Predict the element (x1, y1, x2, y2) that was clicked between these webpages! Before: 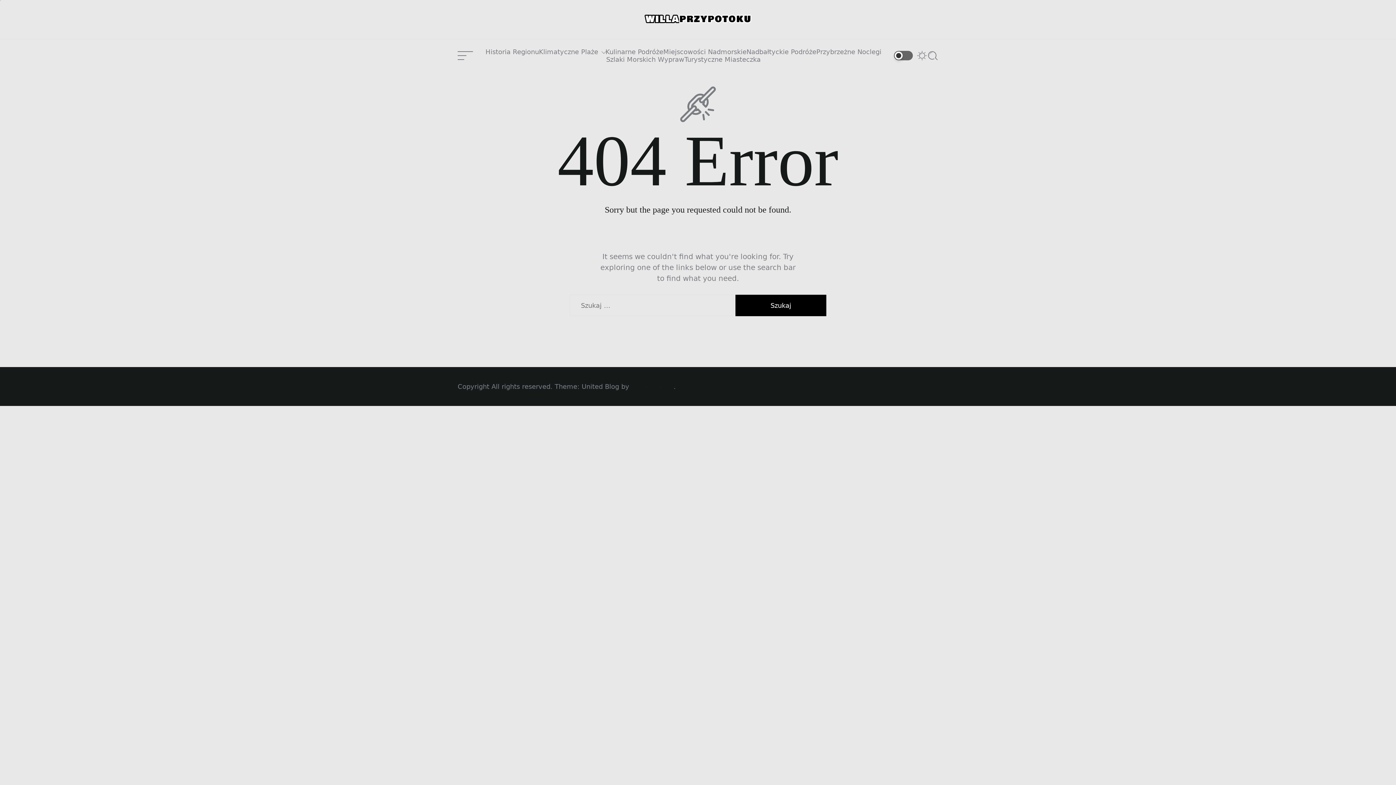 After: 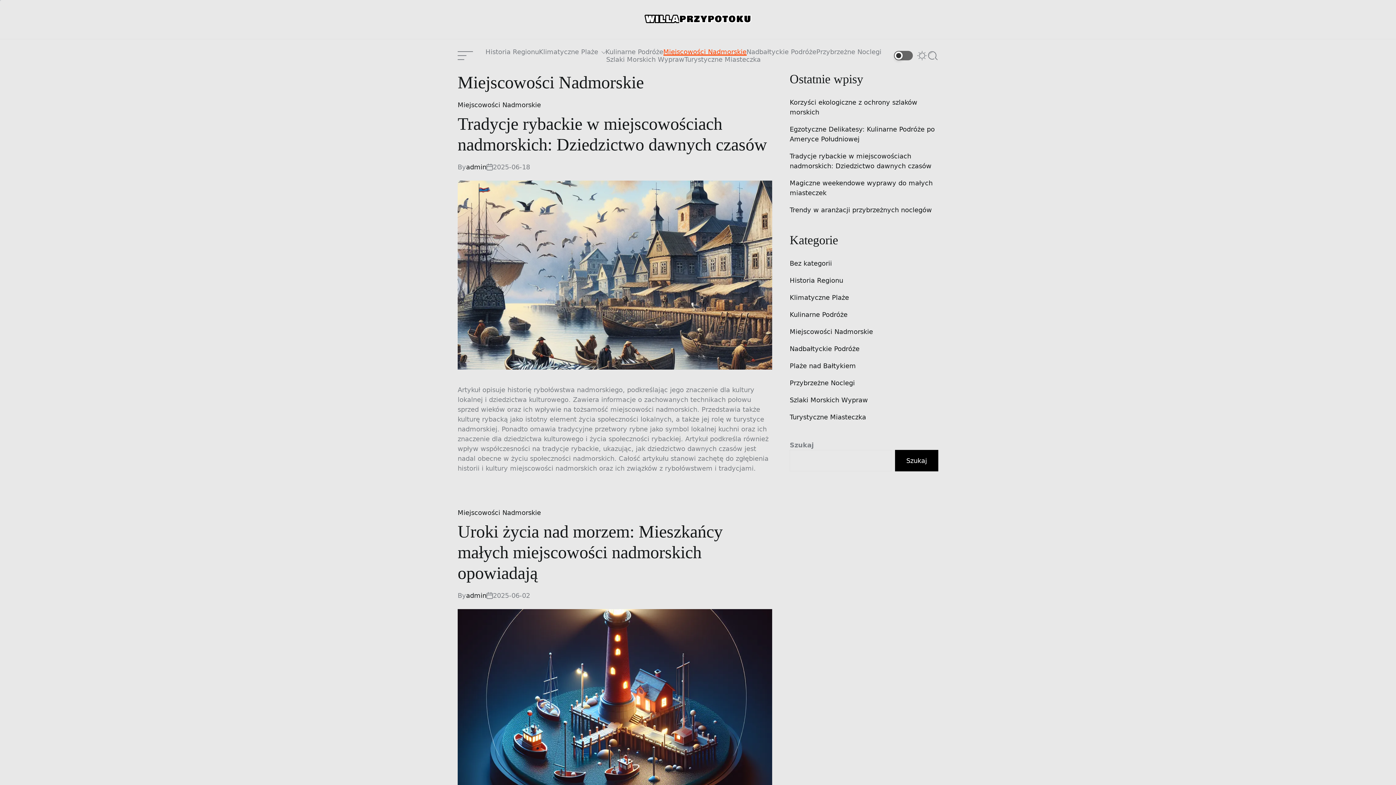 Action: bbox: (663, 48, 746, 55) label: Miejscowości Nadmorskie